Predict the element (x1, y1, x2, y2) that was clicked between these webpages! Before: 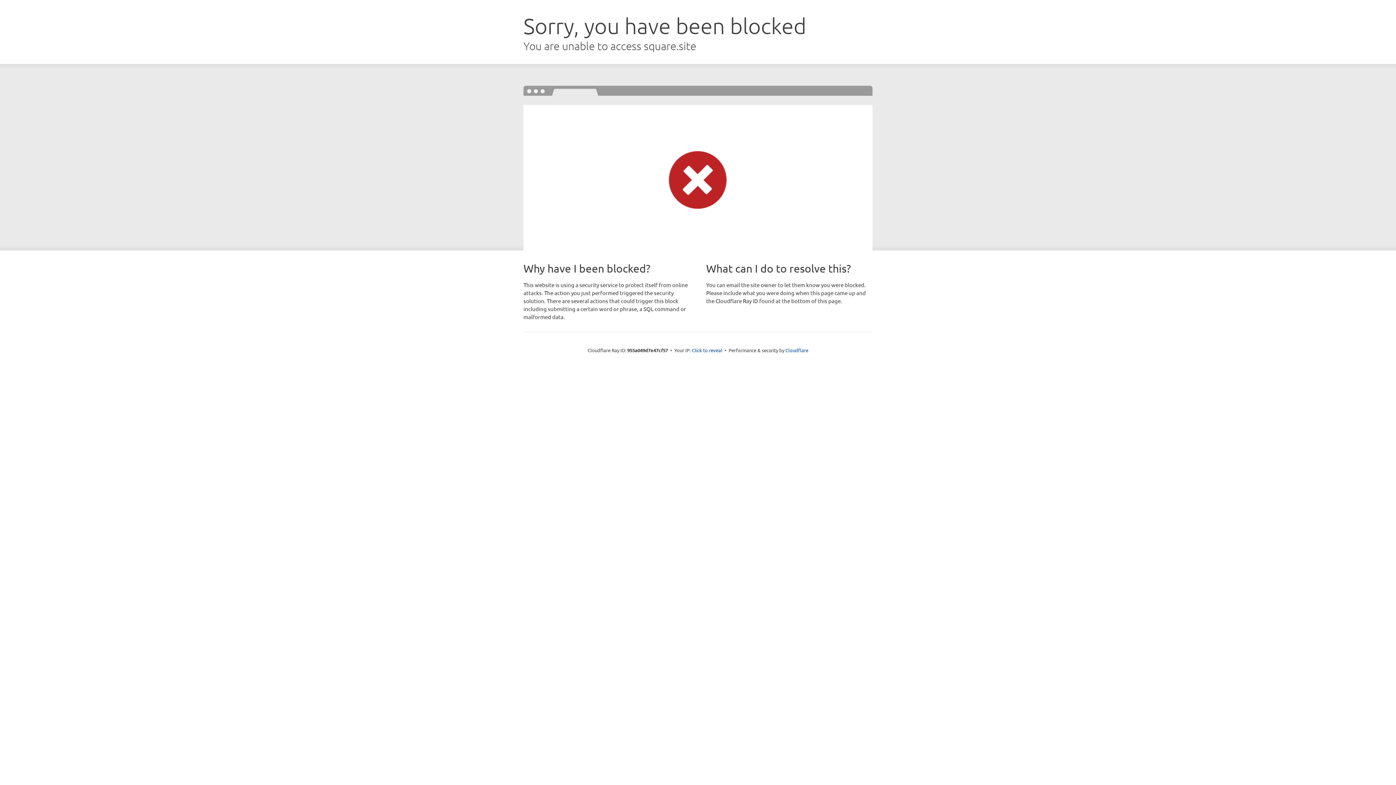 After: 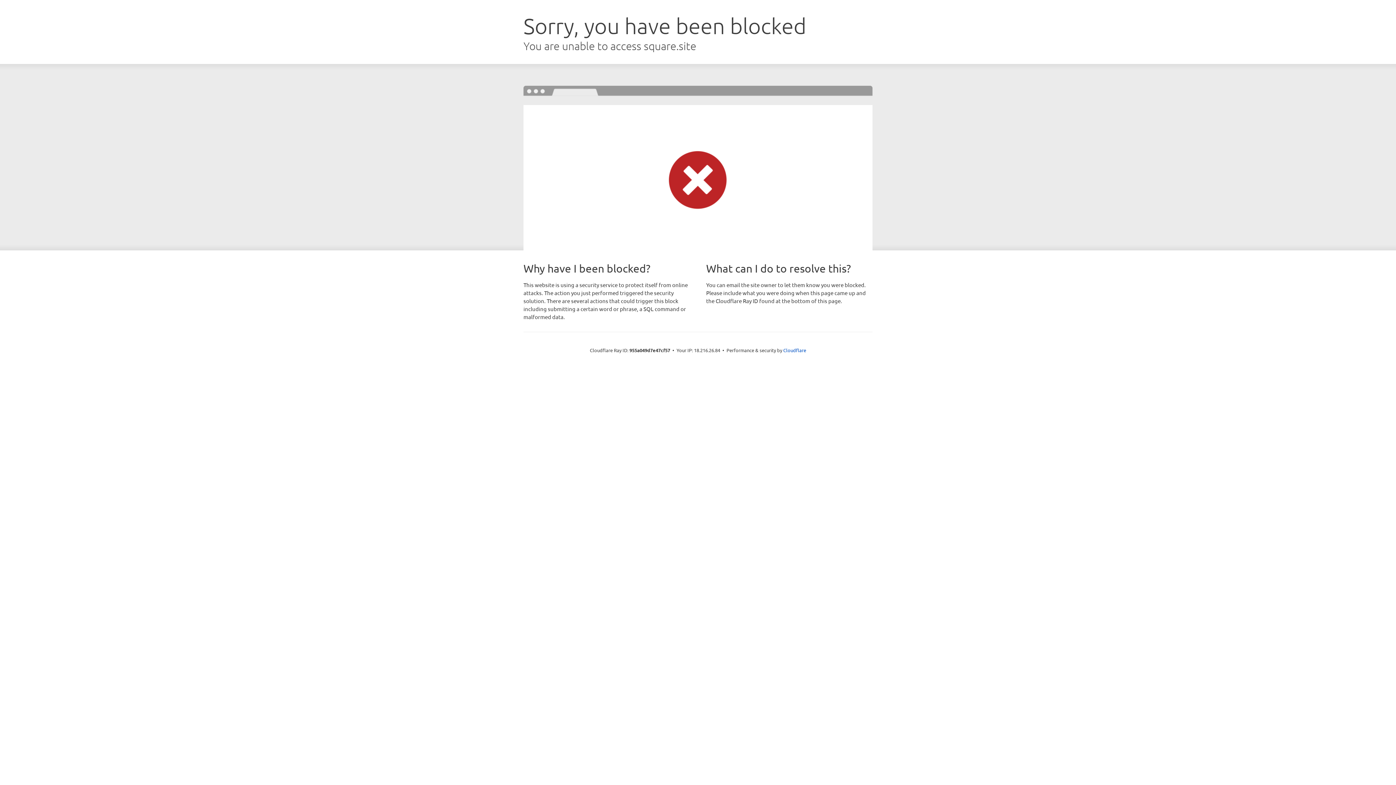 Action: label: Click to reveal bbox: (692, 346, 722, 353)